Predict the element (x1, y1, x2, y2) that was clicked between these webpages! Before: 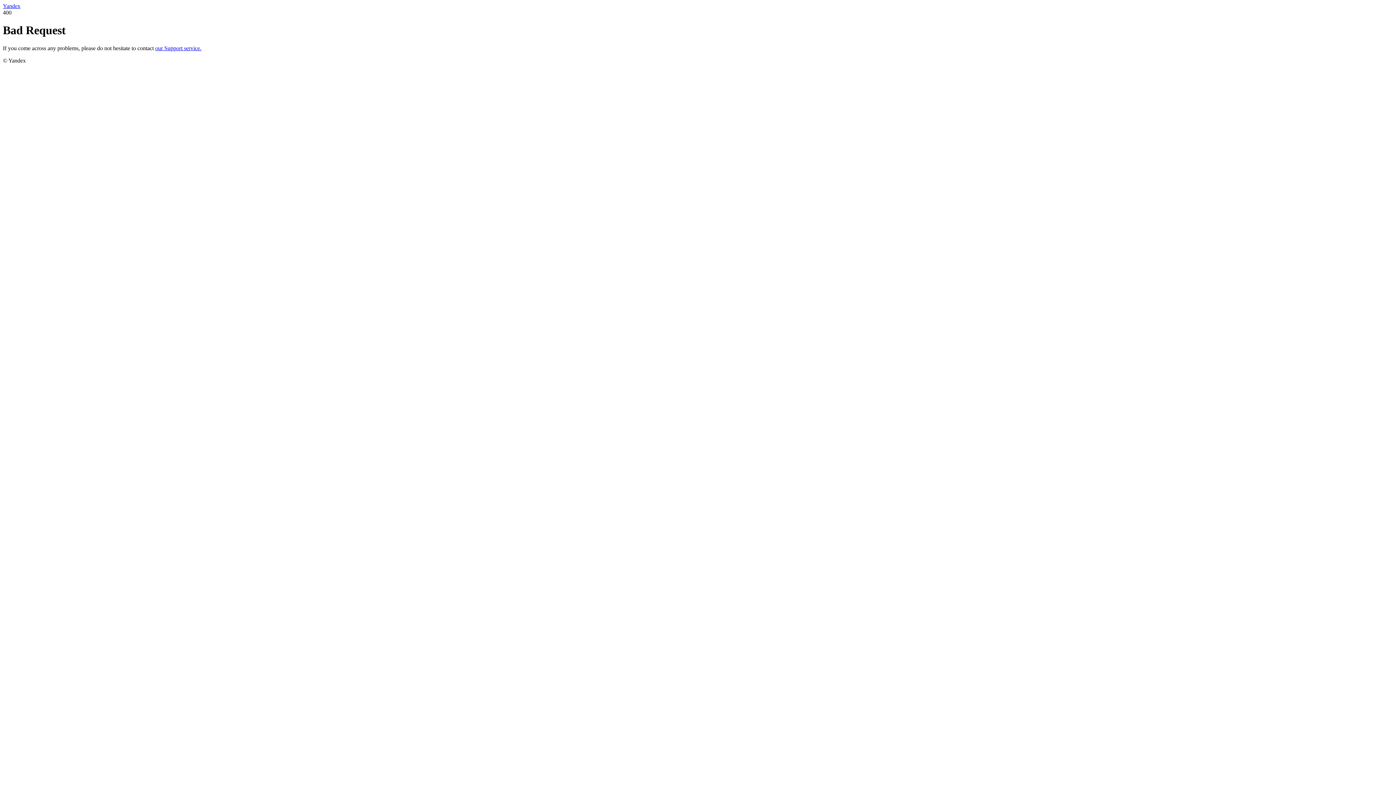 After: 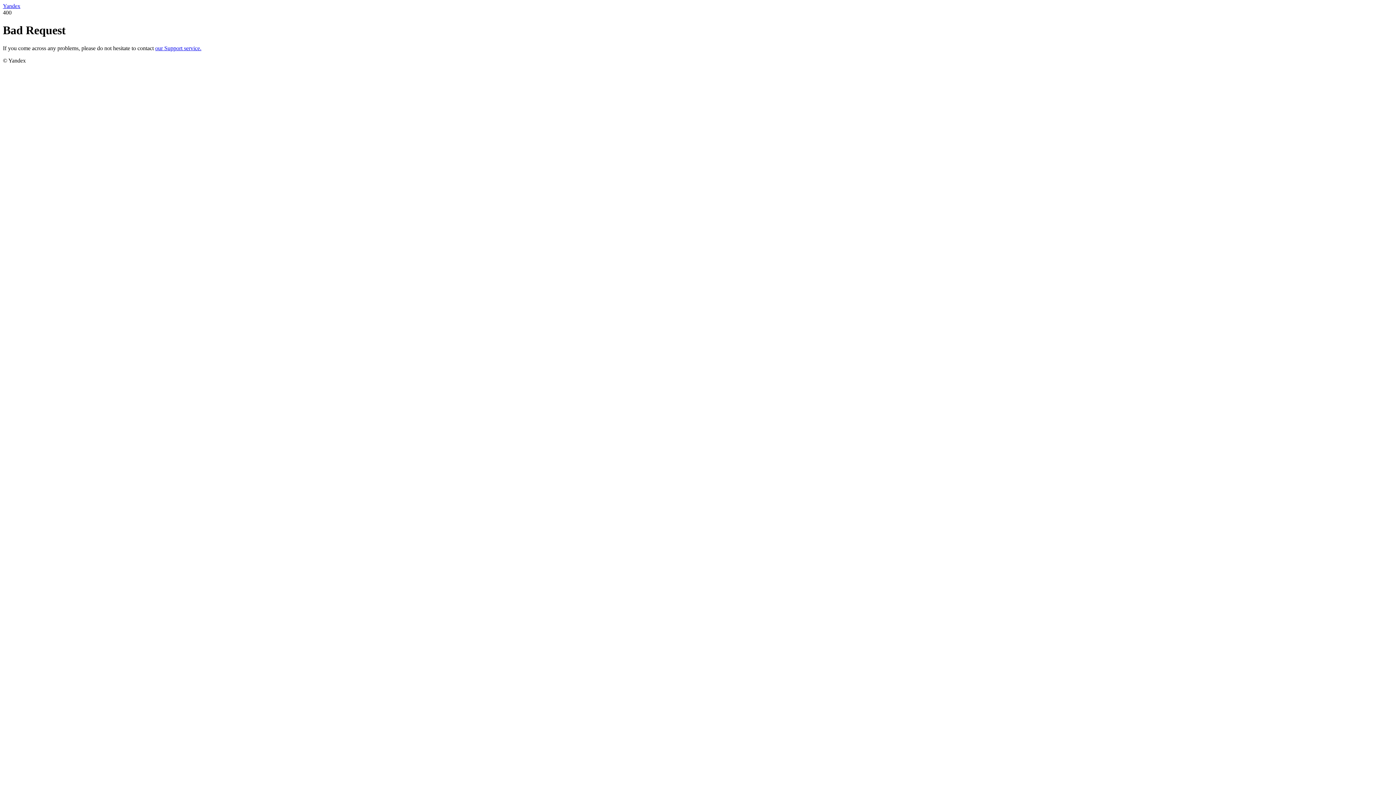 Action: label: Yandex bbox: (2, 2, 20, 9)